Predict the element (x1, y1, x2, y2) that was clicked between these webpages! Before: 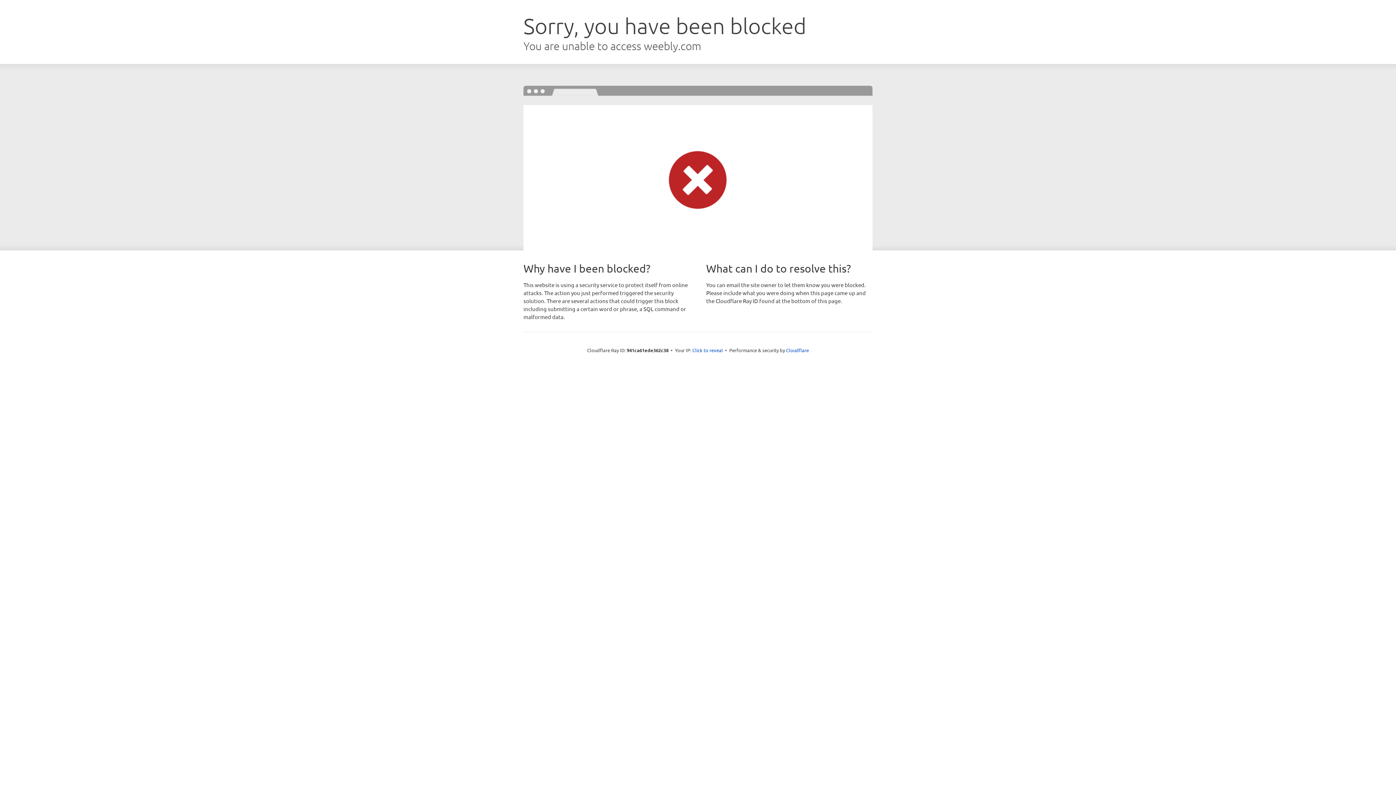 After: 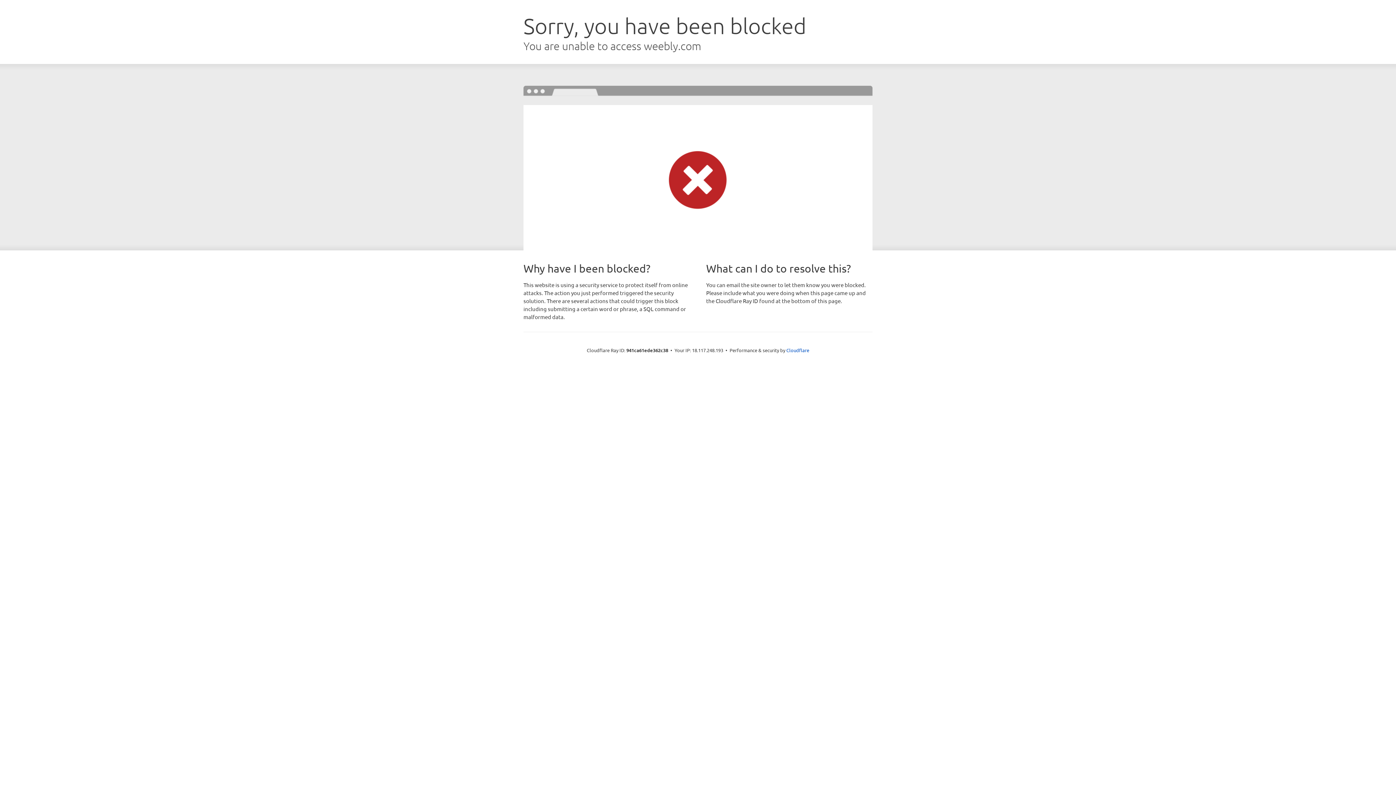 Action: bbox: (692, 346, 723, 353) label: Click to reveal